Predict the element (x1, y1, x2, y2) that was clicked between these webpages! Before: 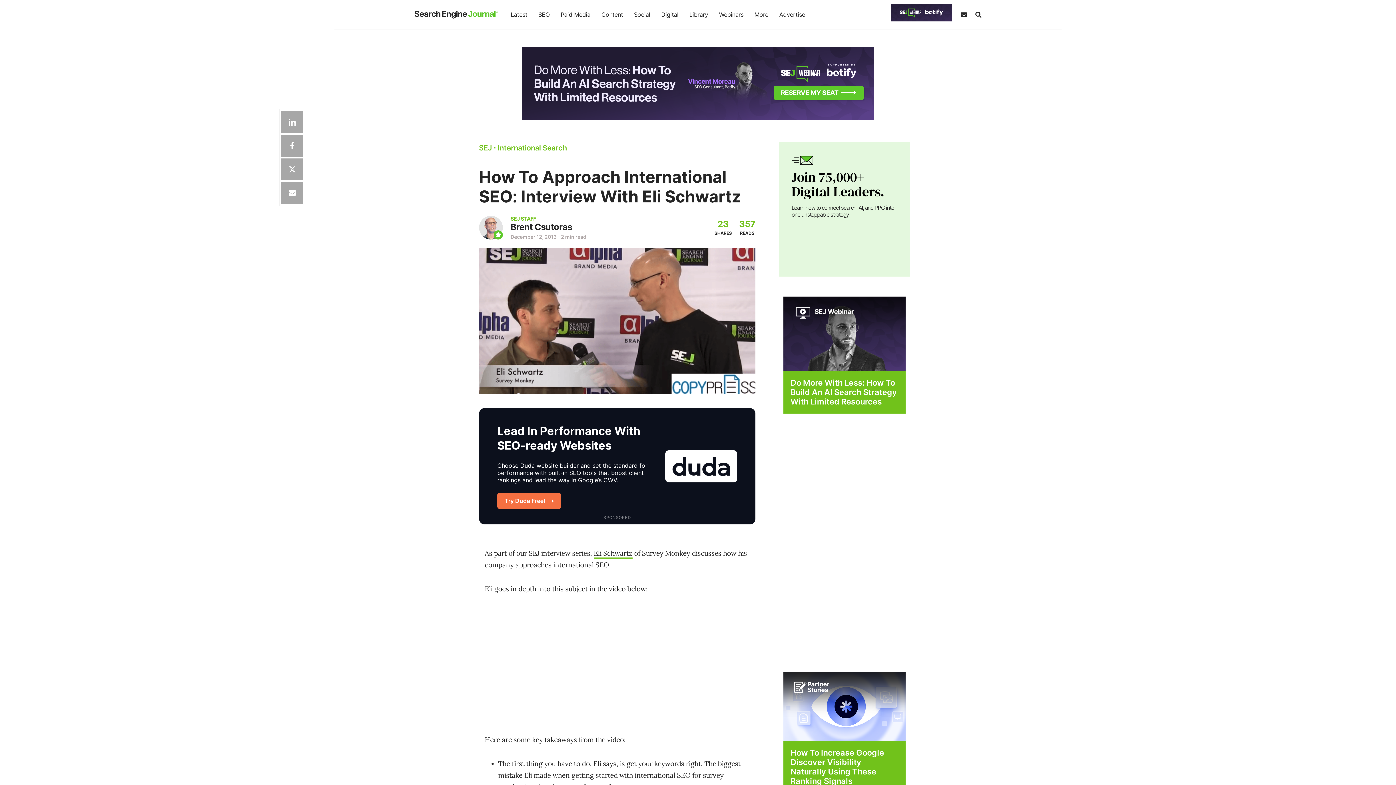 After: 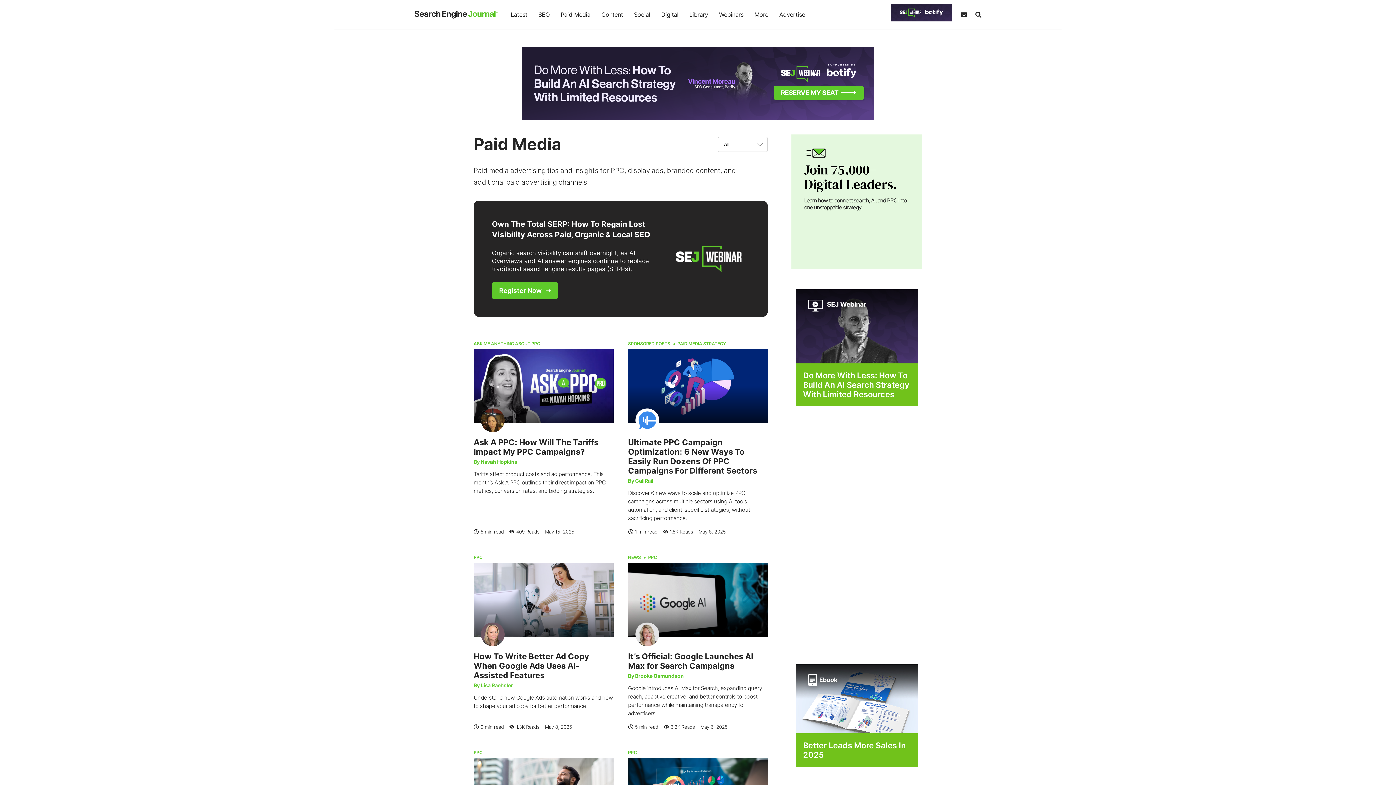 Action: bbox: (555, 0, 596, 29) label: Paid Media